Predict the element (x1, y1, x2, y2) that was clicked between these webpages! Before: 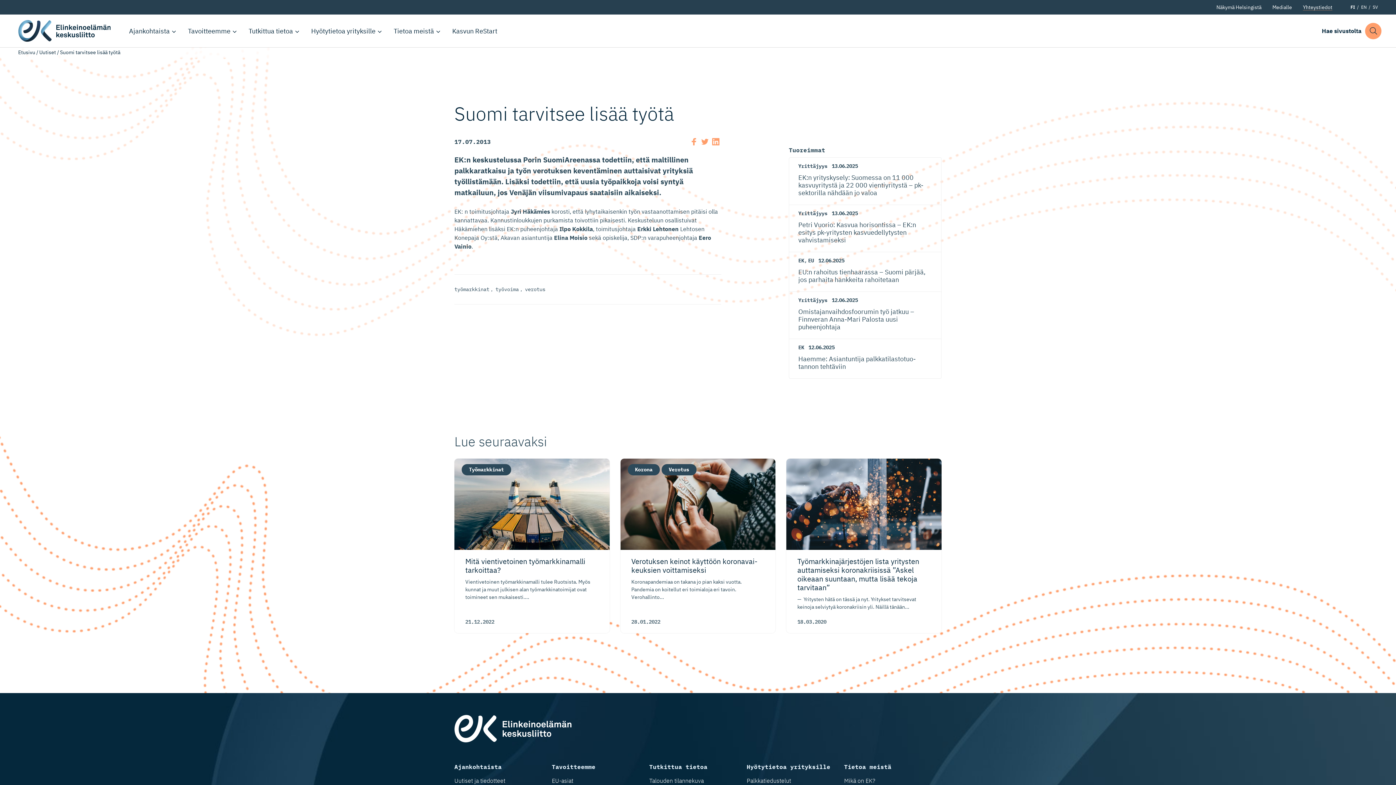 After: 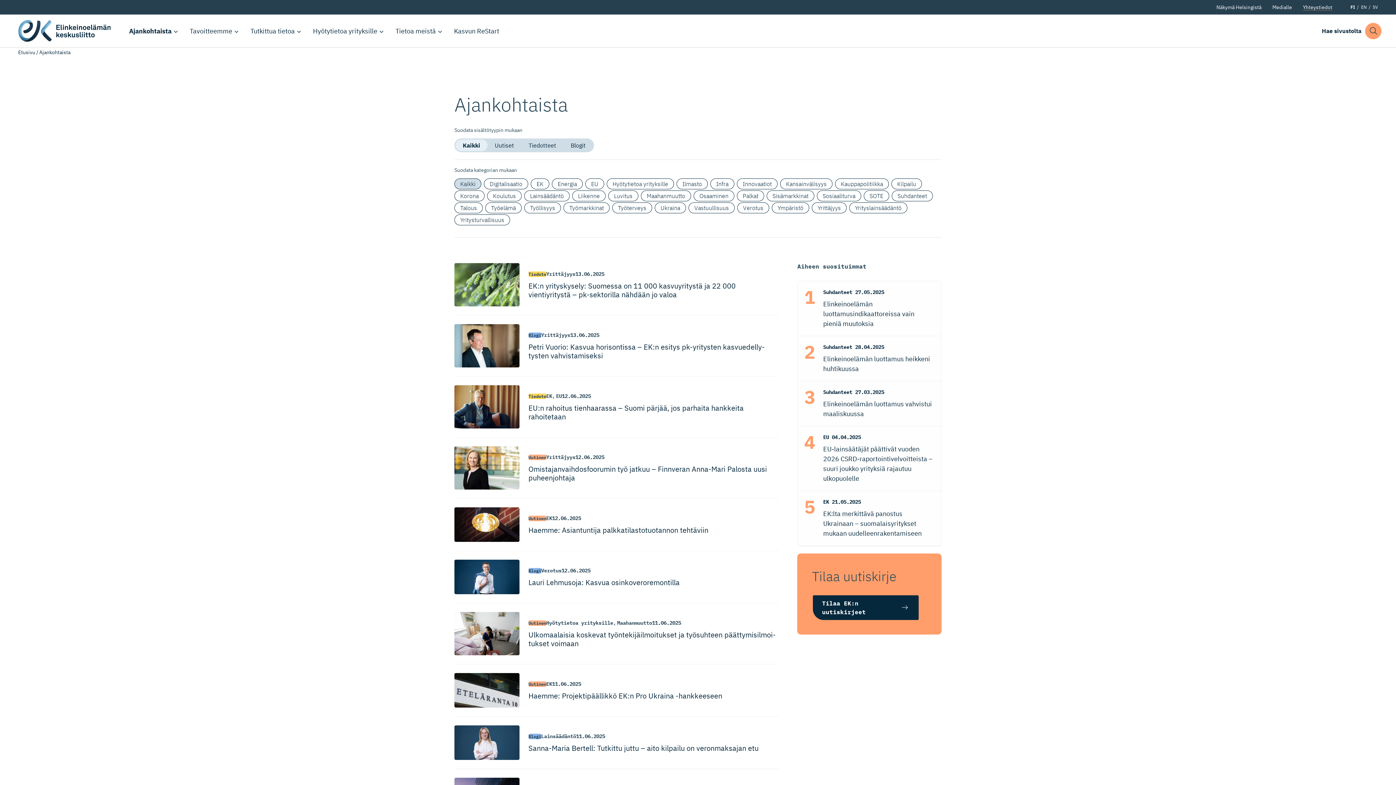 Action: bbox: (123, 14, 177, 47) label: Ajankohtaista